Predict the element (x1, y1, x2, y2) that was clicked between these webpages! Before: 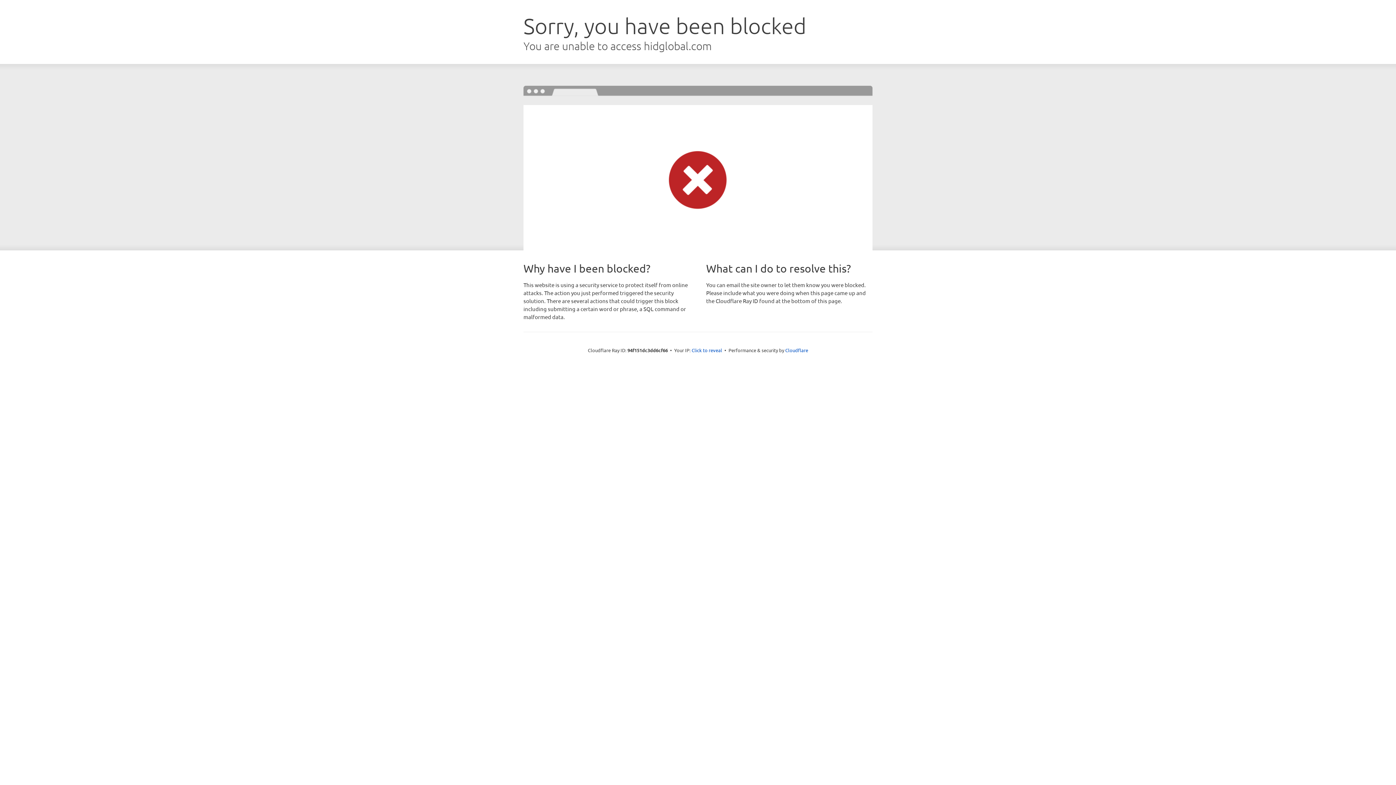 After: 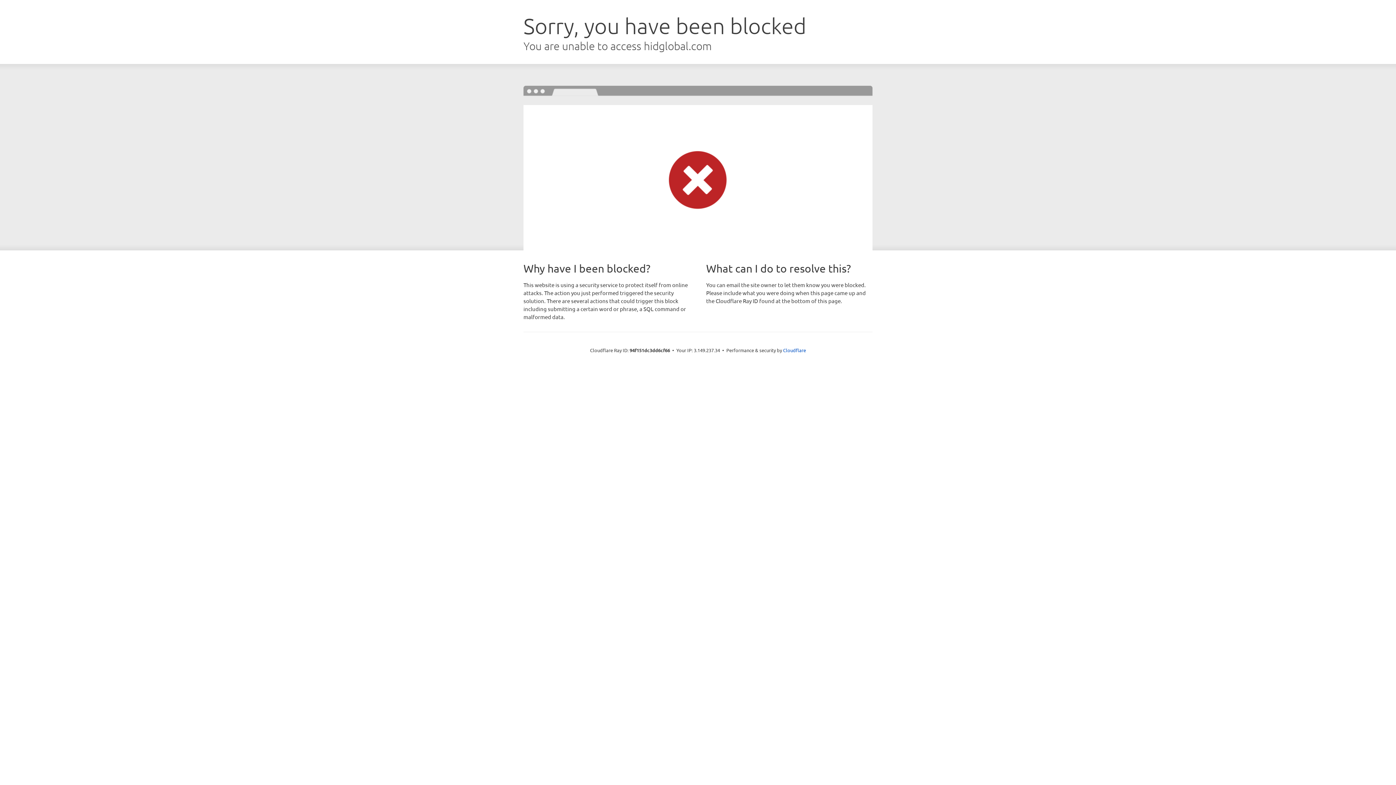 Action: bbox: (691, 346, 722, 353) label: Click to reveal